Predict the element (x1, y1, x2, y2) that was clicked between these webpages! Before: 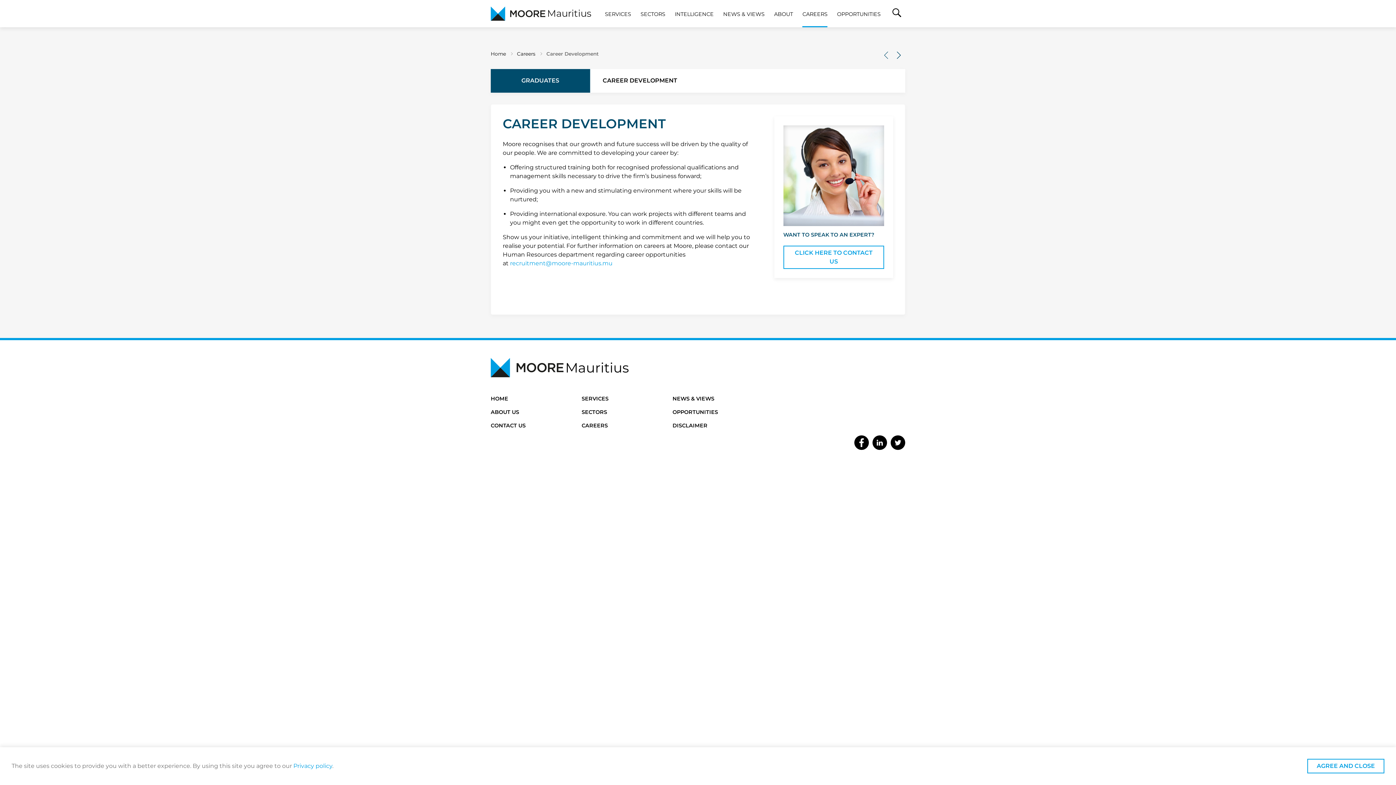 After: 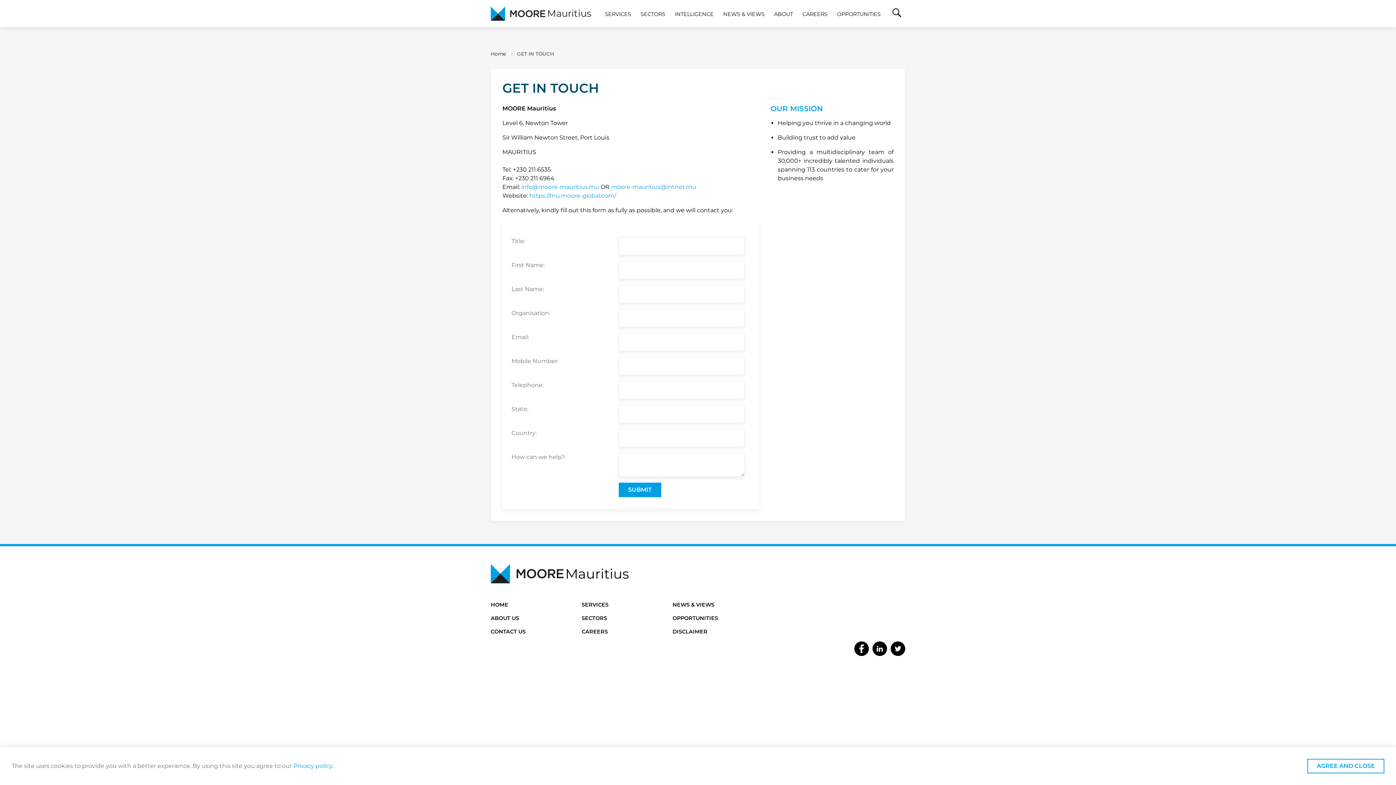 Action: bbox: (783, 125, 884, 226)